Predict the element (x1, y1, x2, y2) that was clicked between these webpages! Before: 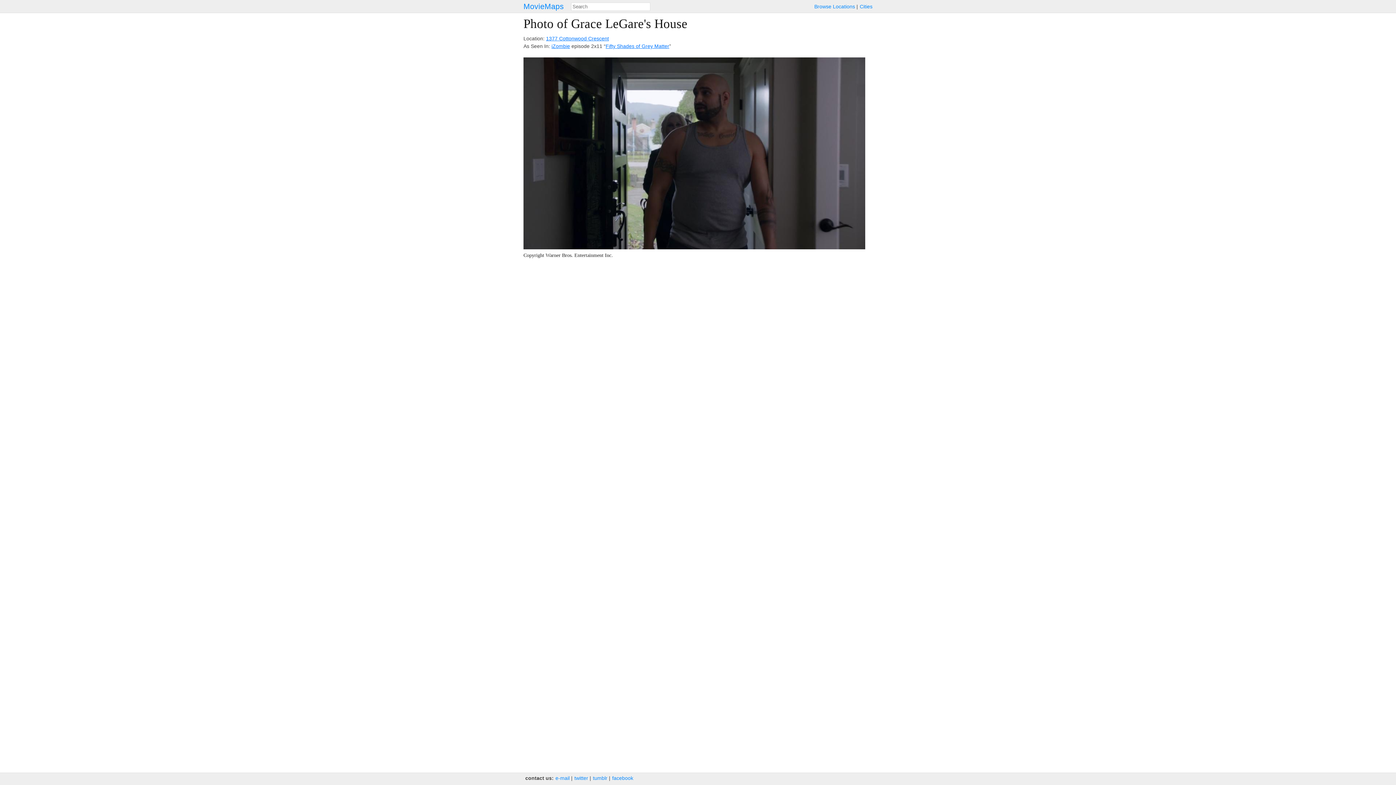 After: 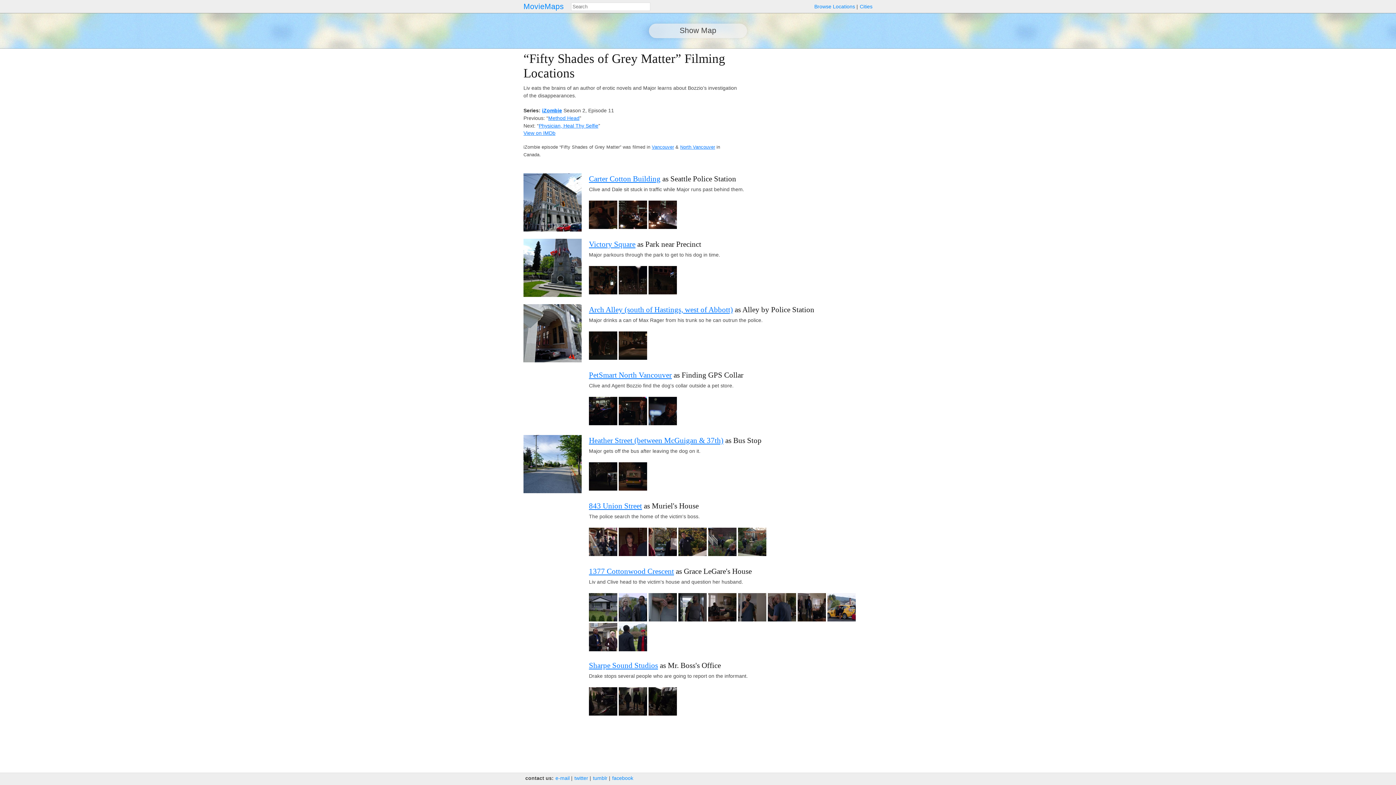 Action: bbox: (605, 43, 669, 49) label: Fifty Shades of Grey Matter